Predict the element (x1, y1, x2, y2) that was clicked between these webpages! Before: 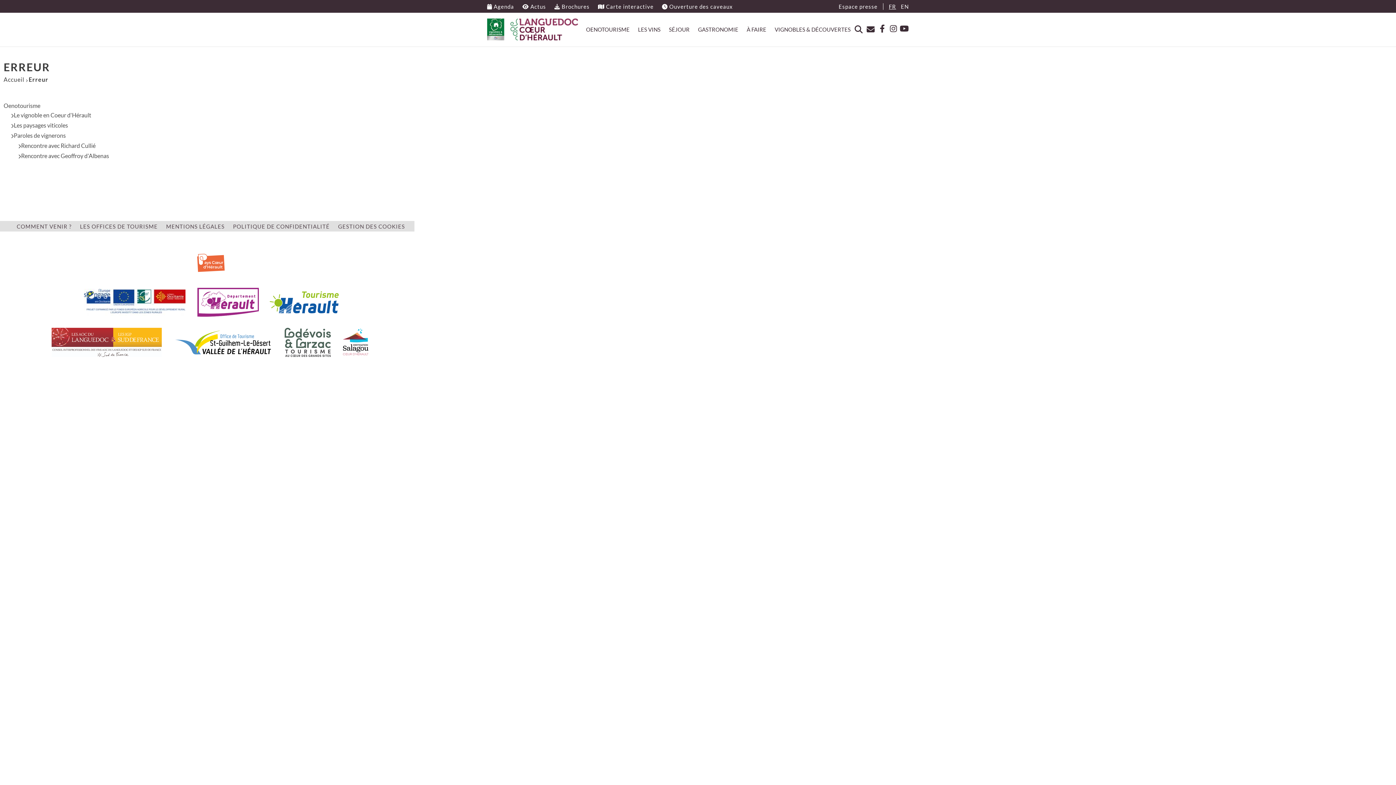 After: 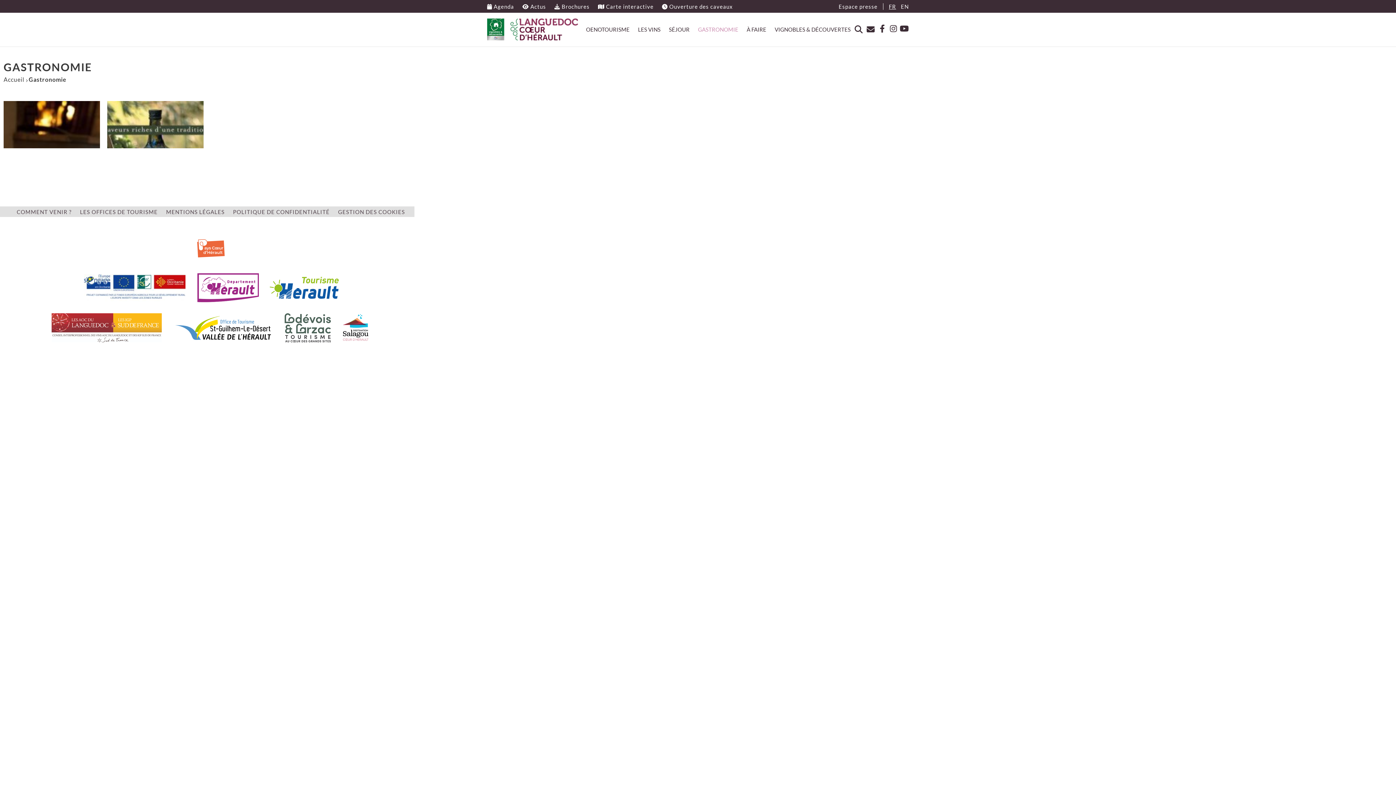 Action: label: GASTRONOMIE bbox: (694, 13, 742, 45)